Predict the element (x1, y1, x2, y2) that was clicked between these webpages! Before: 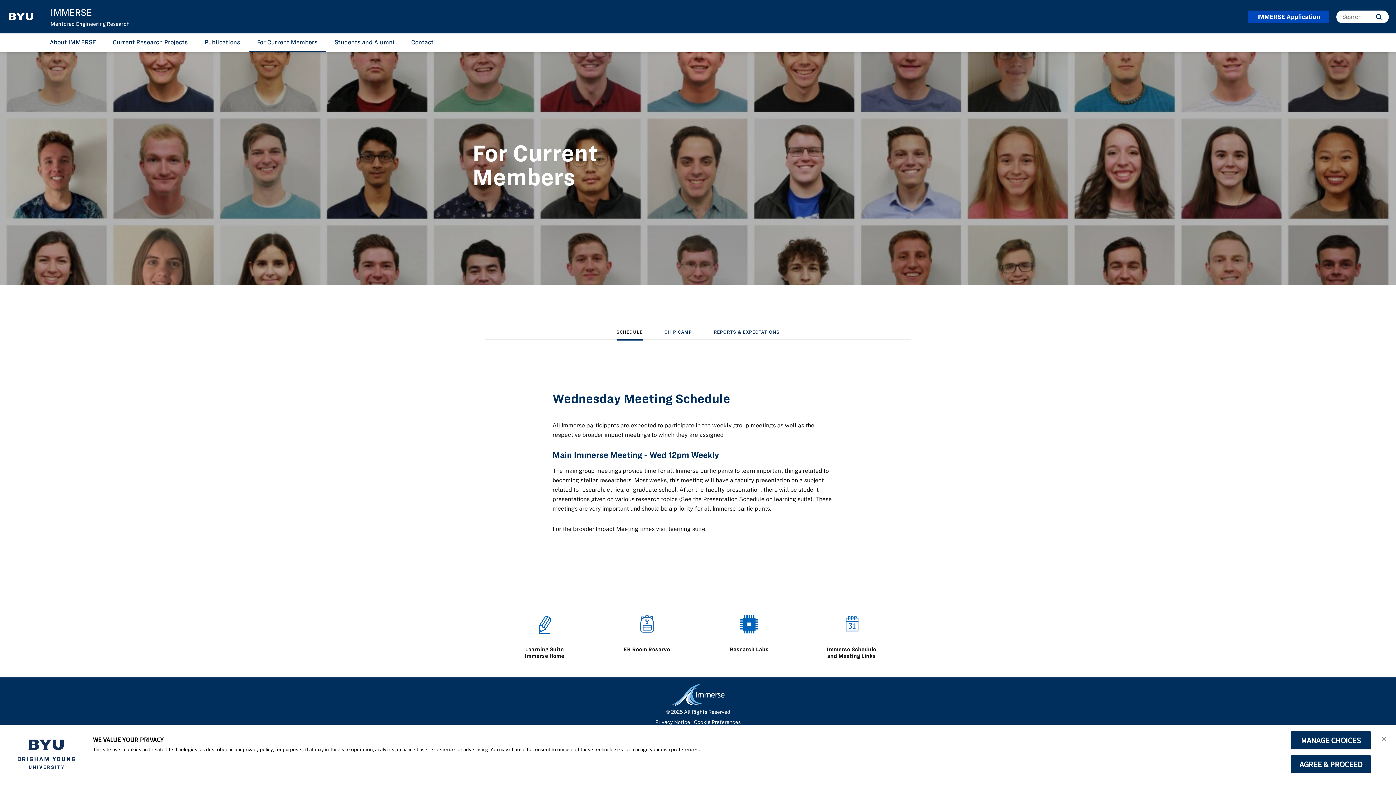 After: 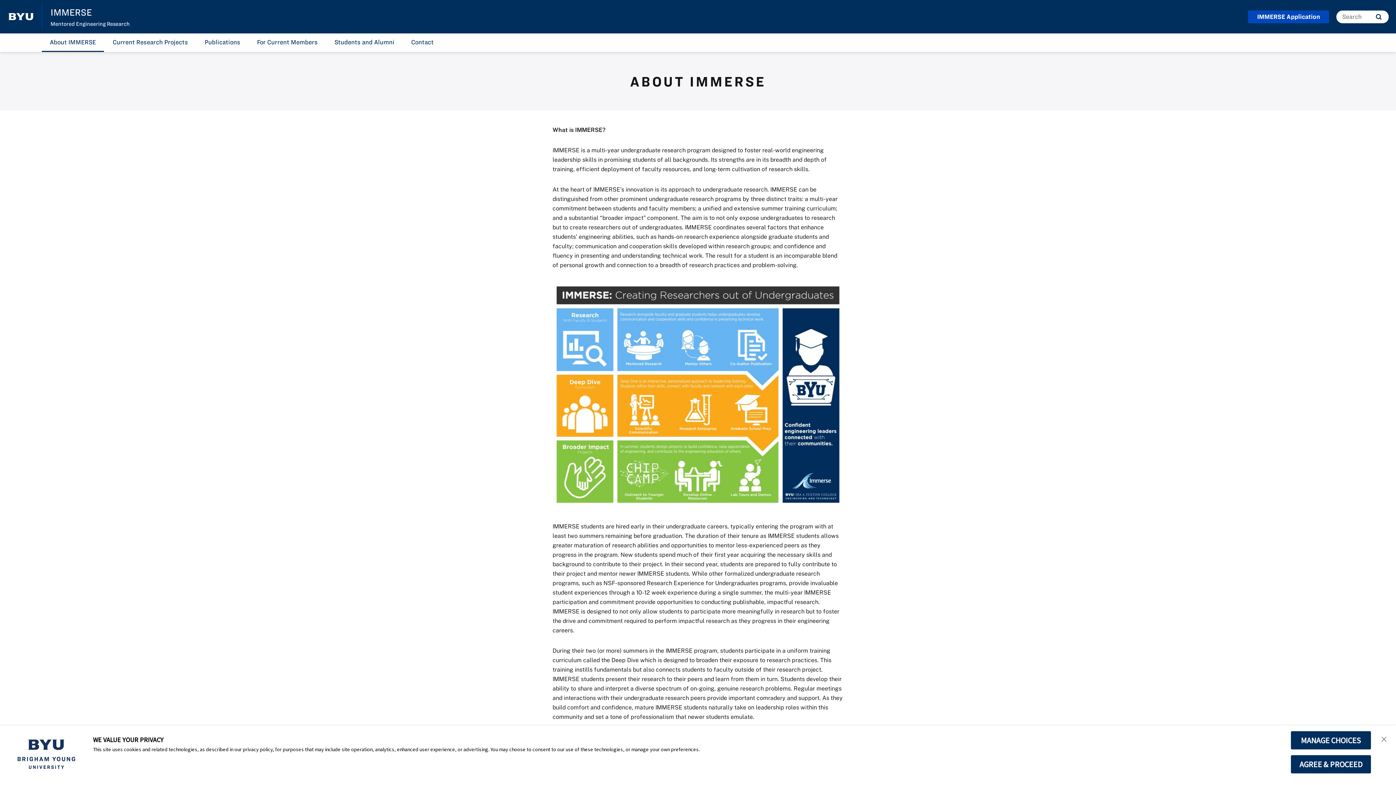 Action: bbox: (41, 33, 104, 52) label: About IMMERSE